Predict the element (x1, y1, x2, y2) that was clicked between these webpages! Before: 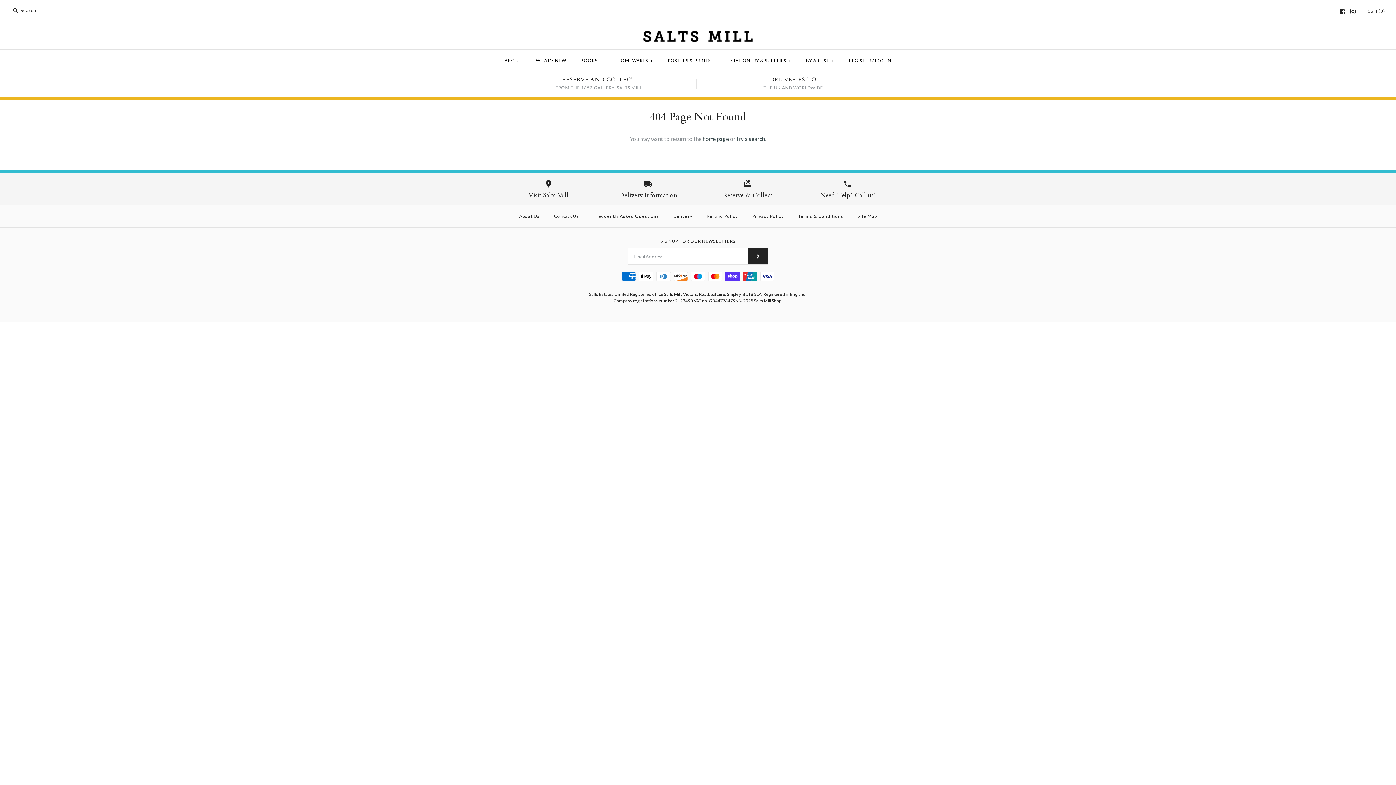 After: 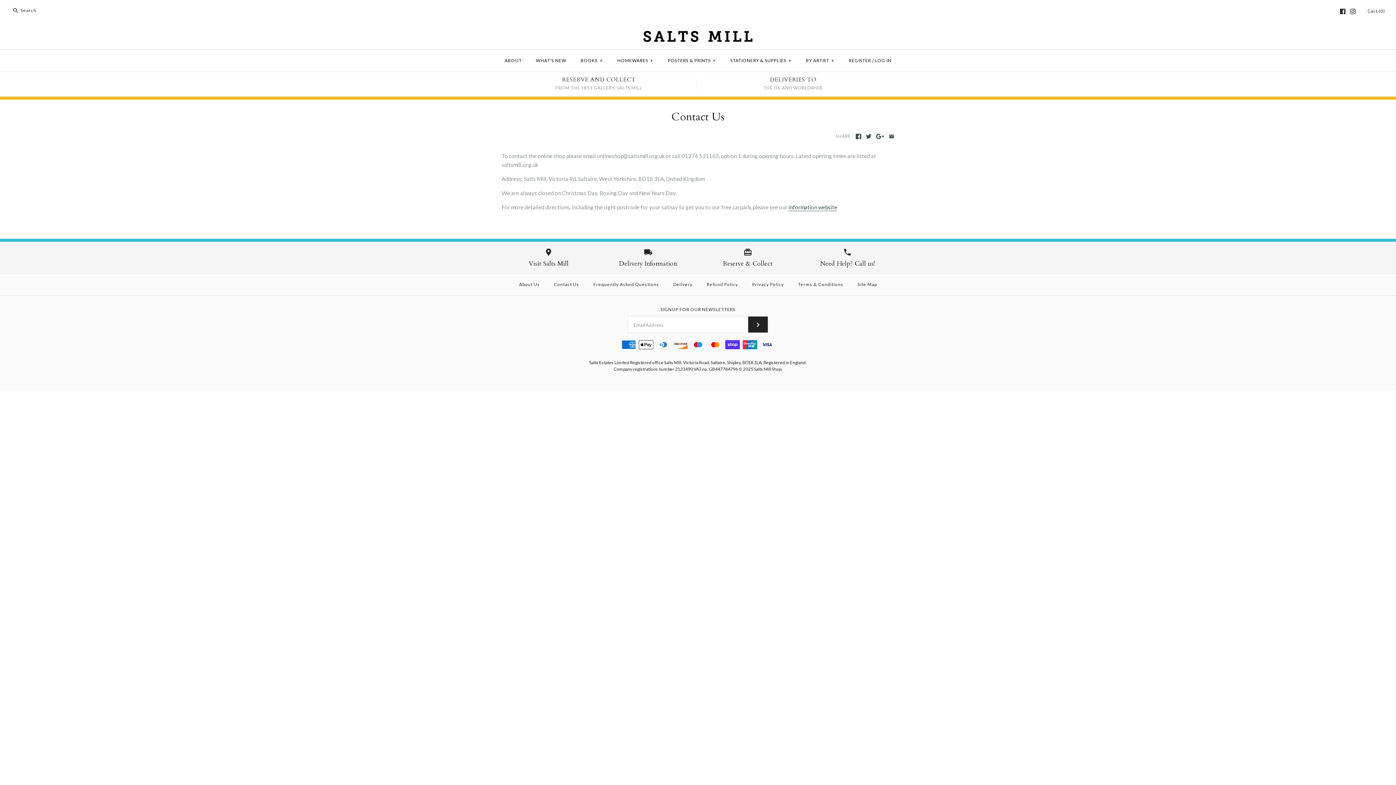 Action: bbox: (501, 179, 595, 199) label: Visit Salts Mill